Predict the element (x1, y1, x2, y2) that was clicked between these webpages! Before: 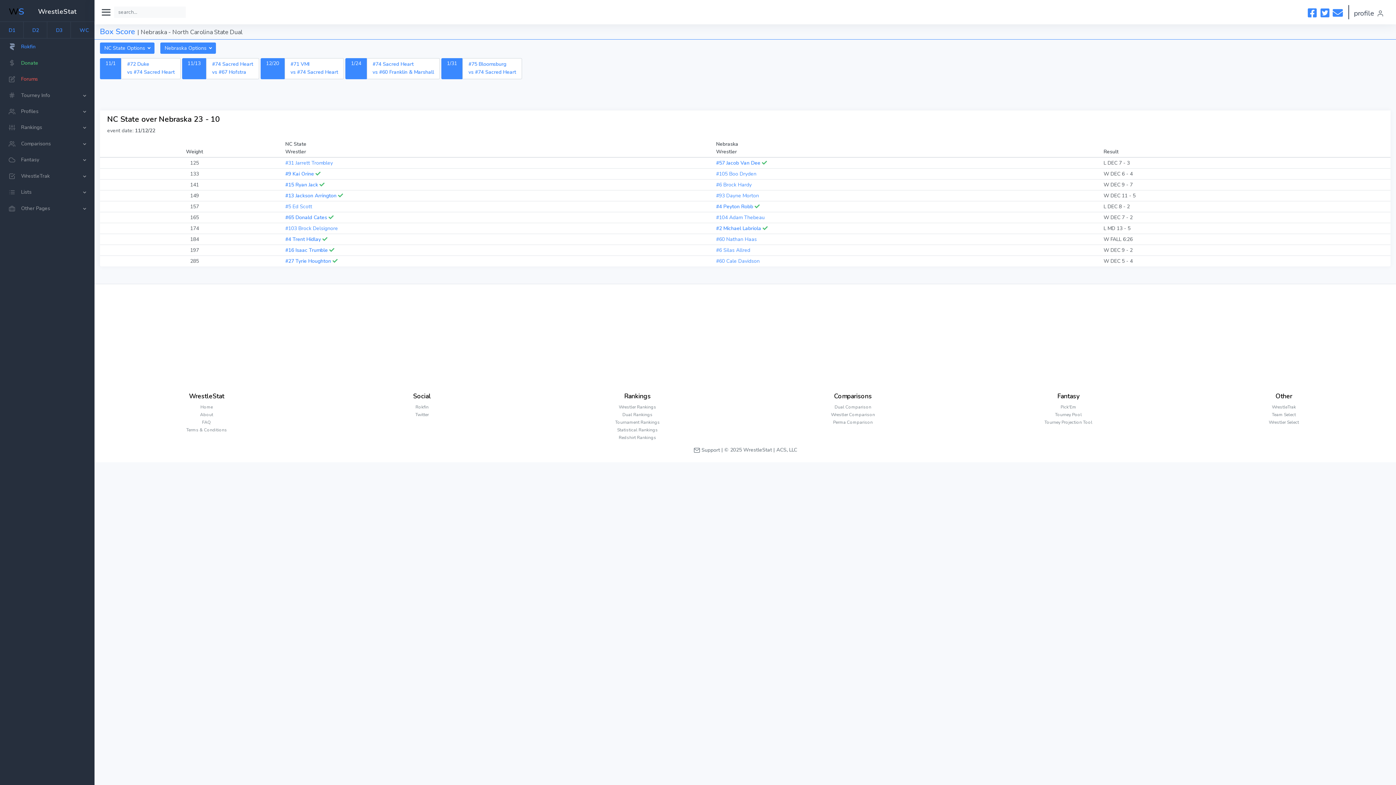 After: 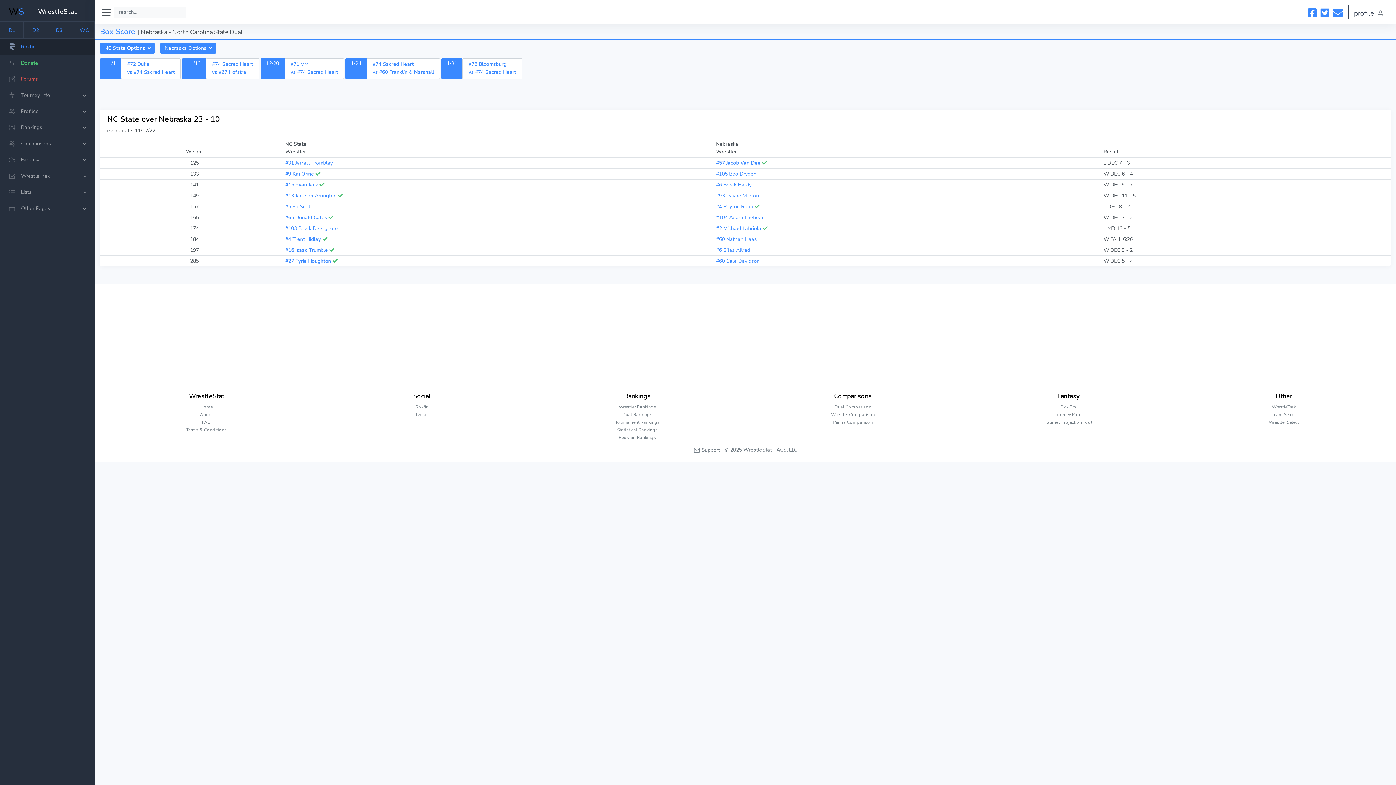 Action: bbox: (0, 38, 94, 54) label: Rokfin